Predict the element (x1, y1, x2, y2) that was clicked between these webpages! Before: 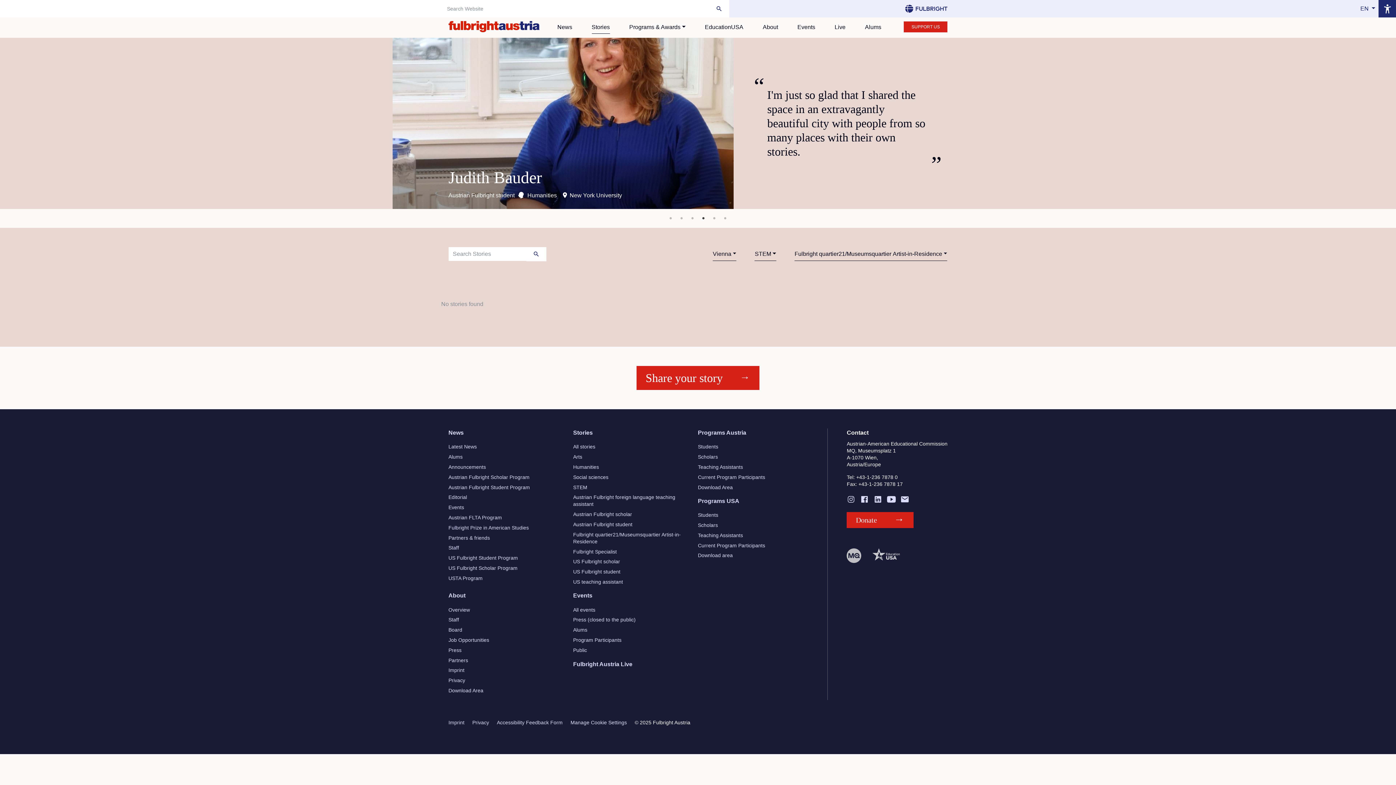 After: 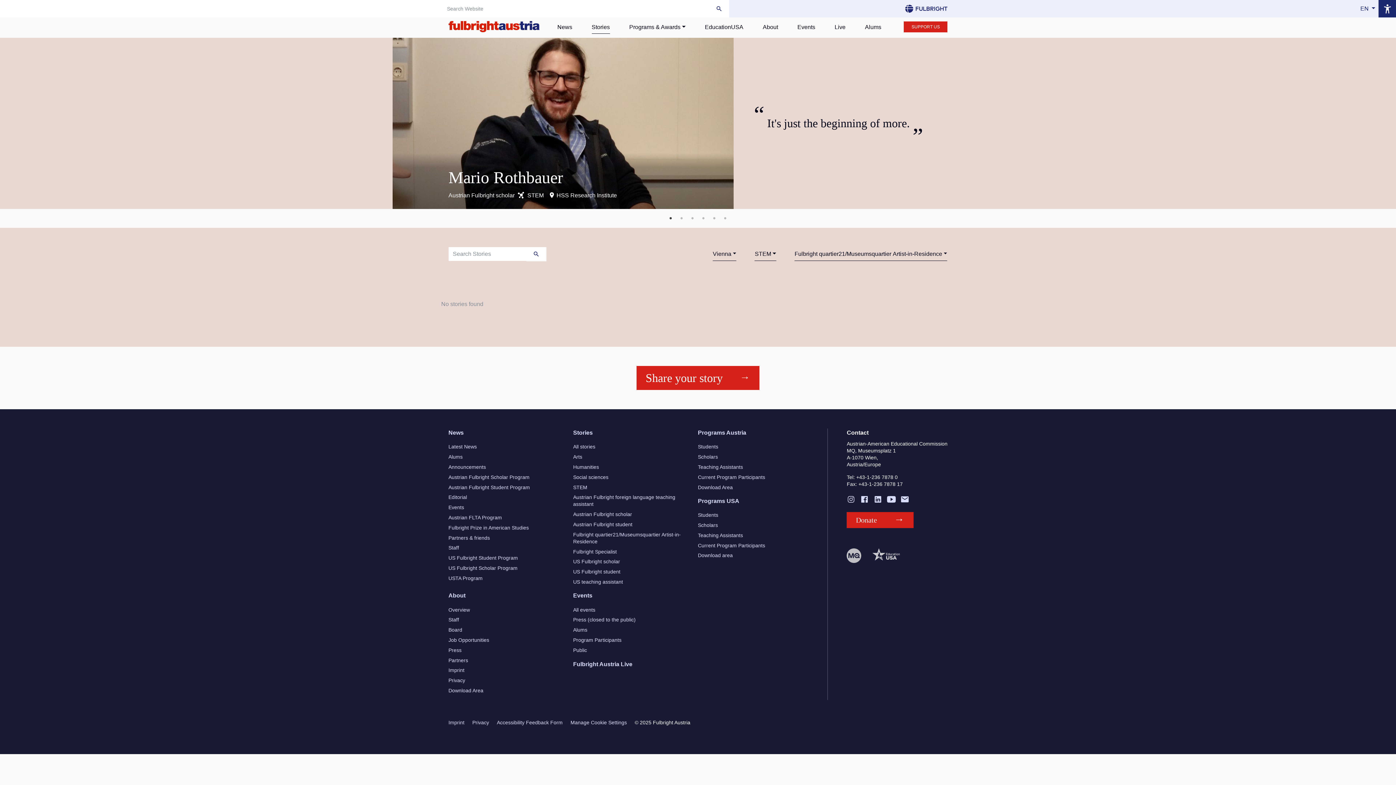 Action: bbox: (667, 214, 674, 222) label: 1 of 6